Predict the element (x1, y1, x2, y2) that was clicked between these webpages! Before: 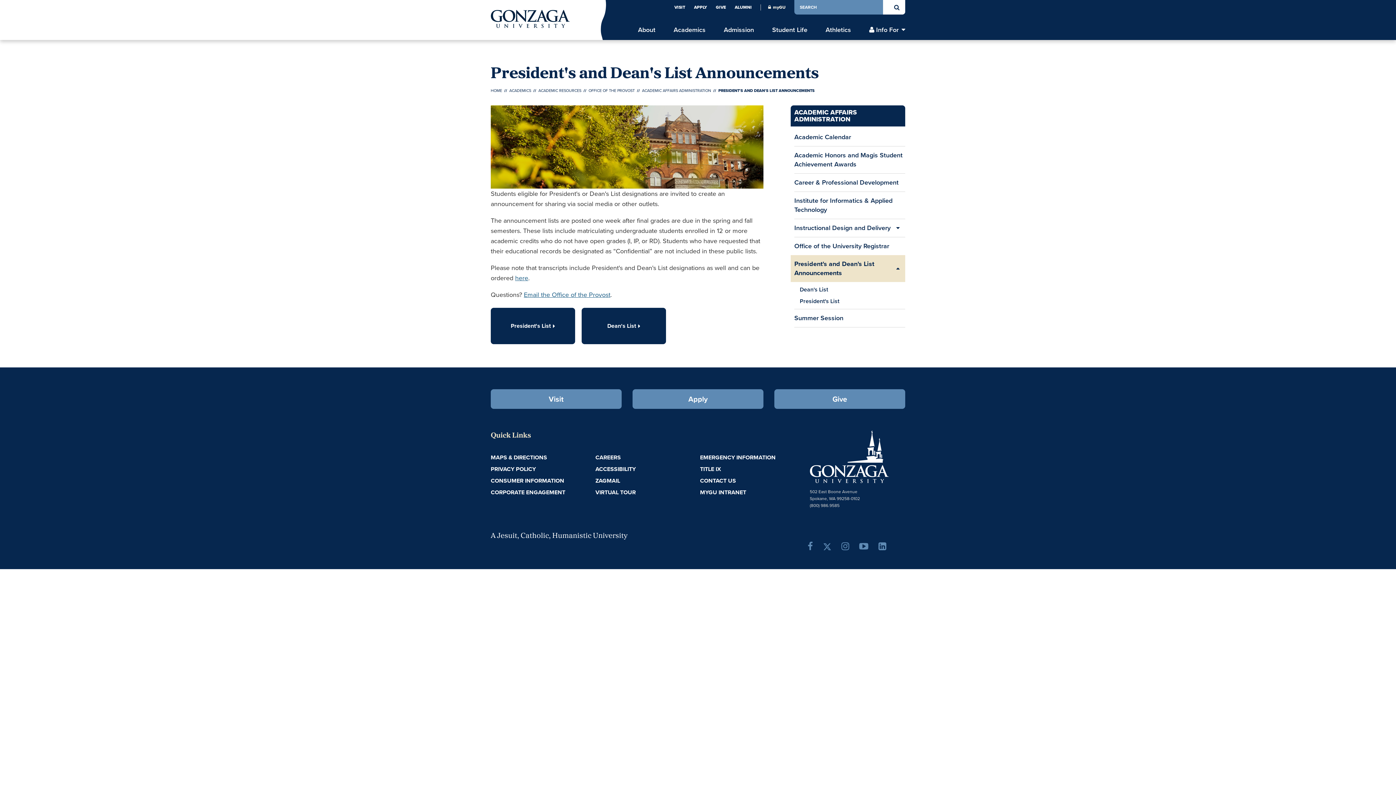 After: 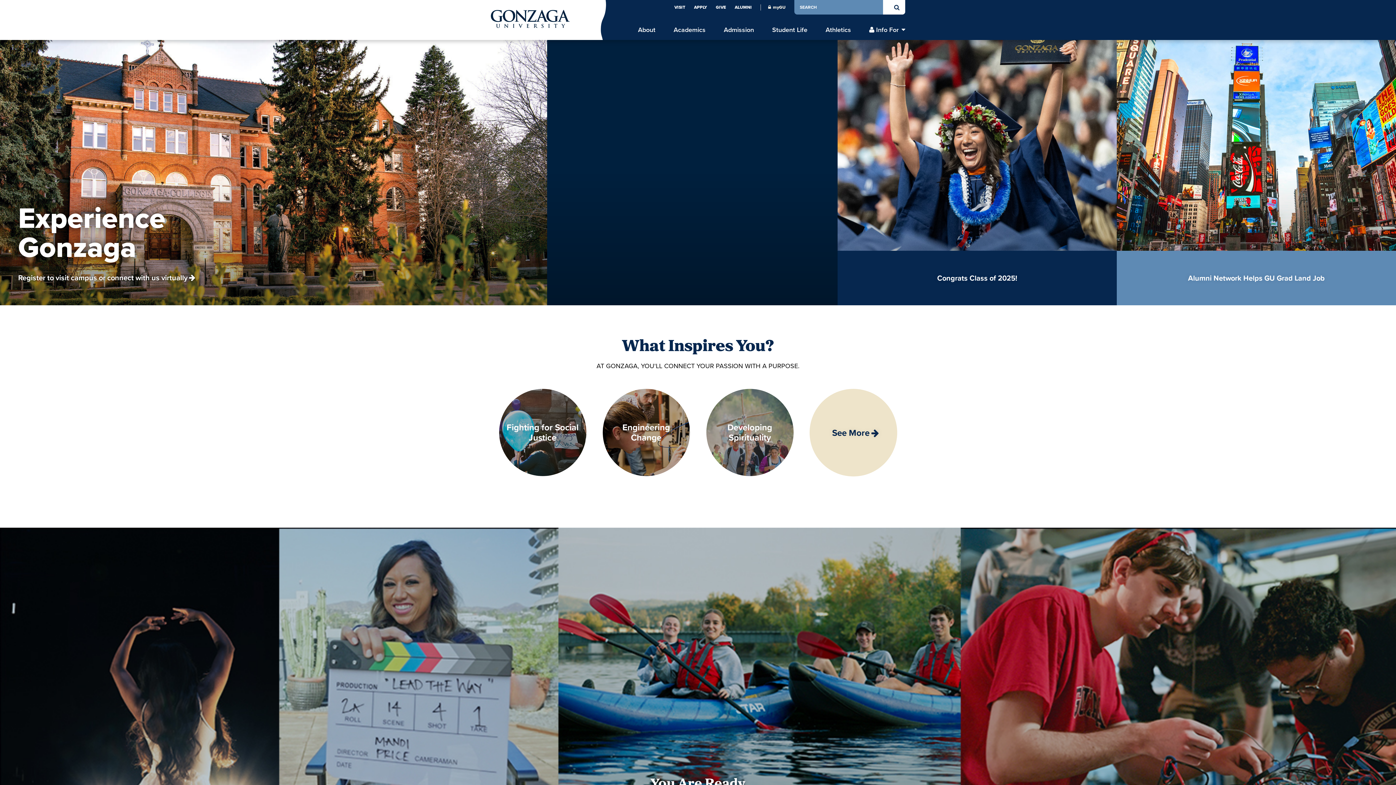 Action: bbox: (490, 4, 570, 33)